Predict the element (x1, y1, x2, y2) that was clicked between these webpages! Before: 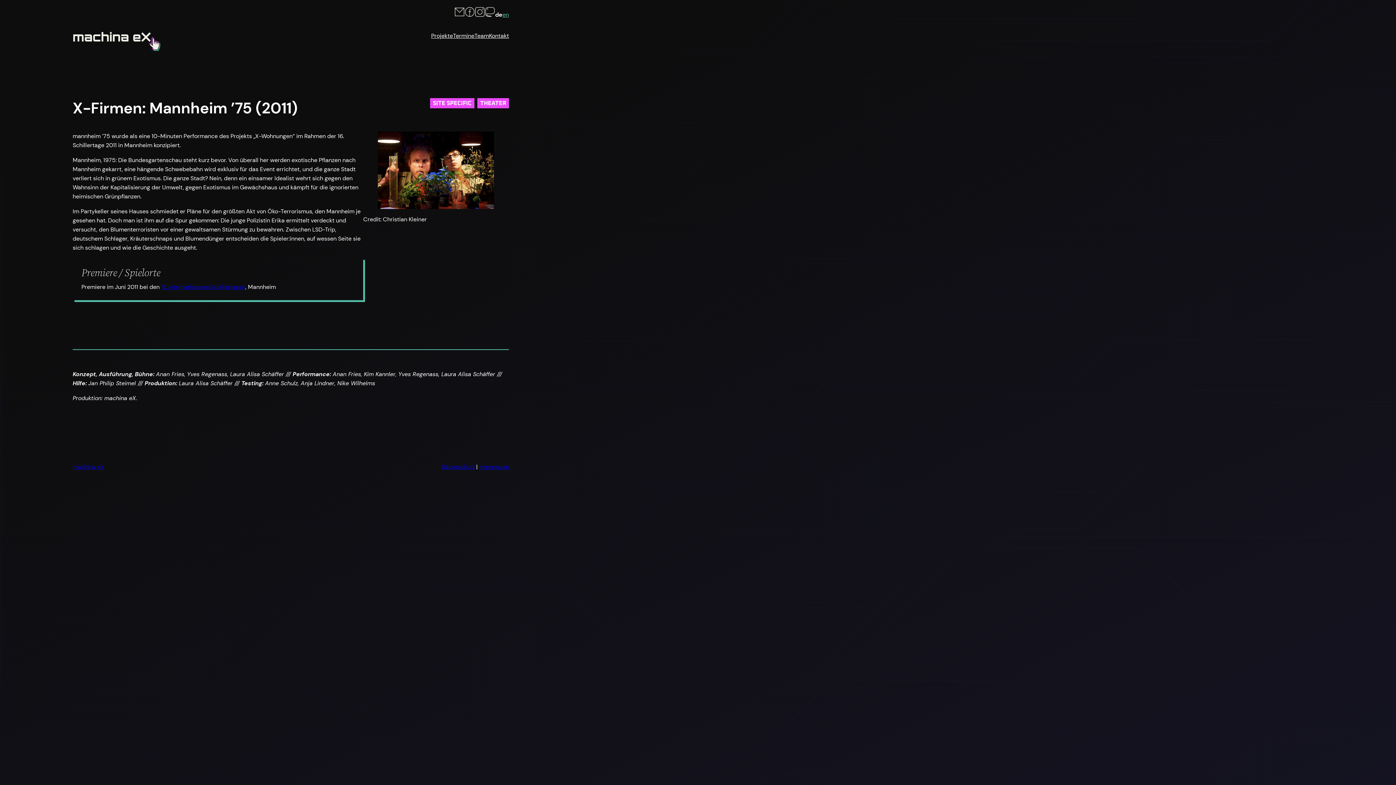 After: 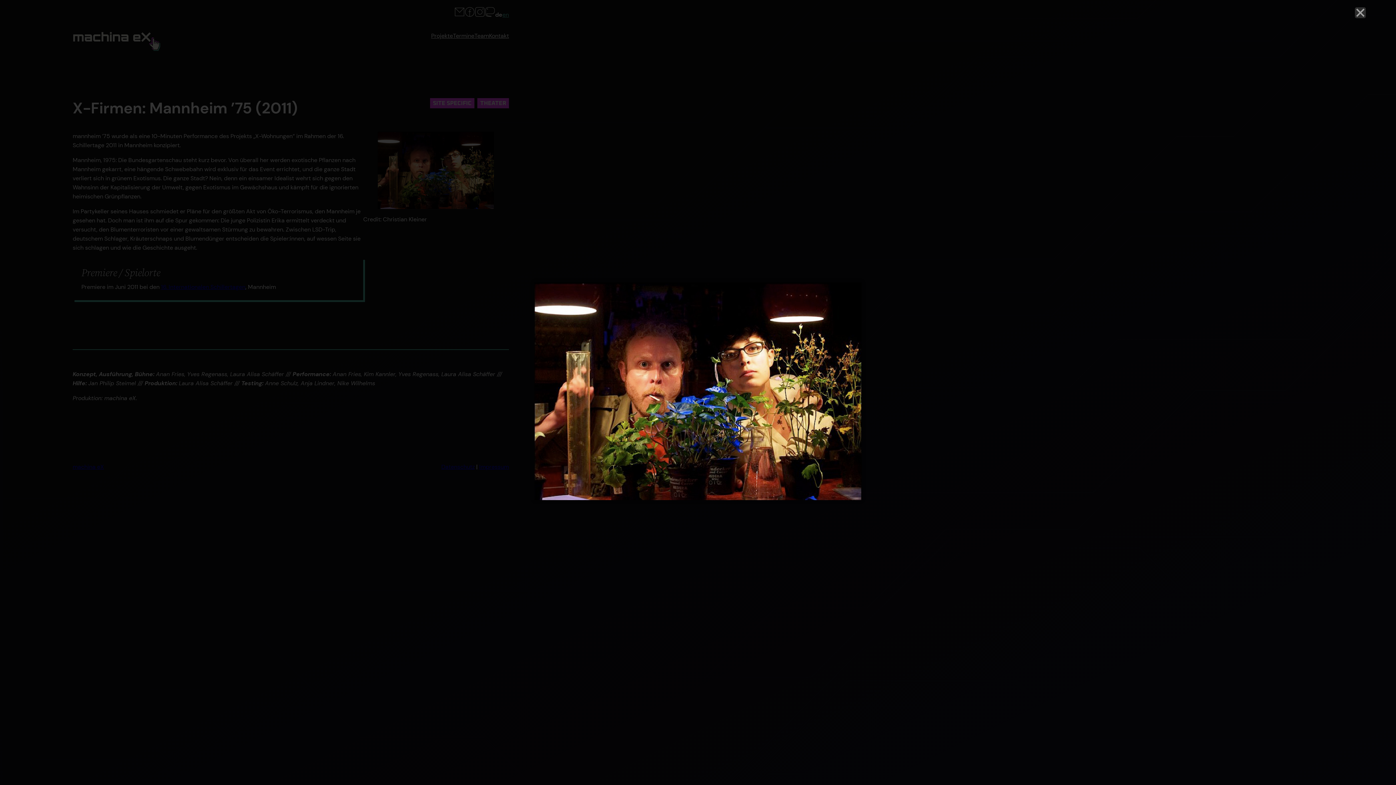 Action: bbox: (377, 131, 494, 208)